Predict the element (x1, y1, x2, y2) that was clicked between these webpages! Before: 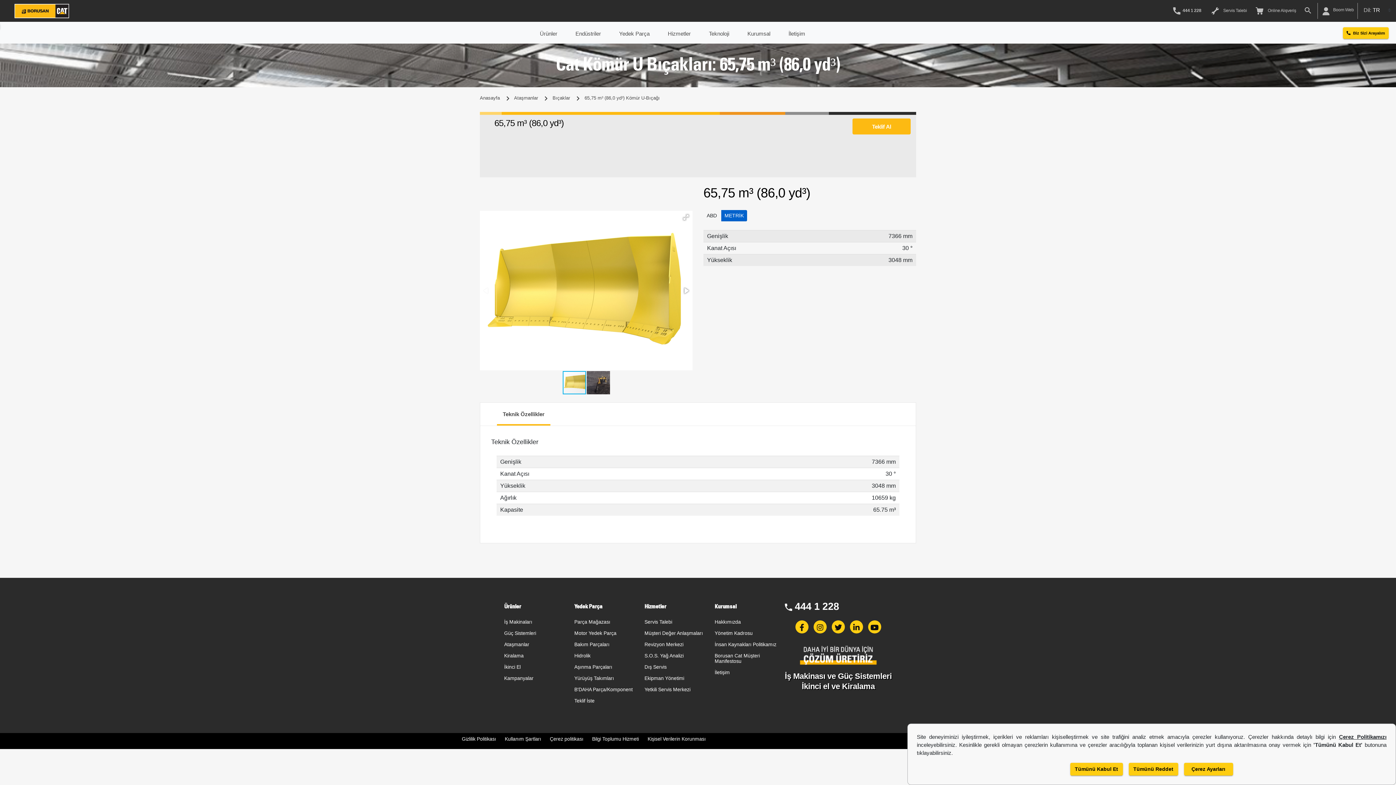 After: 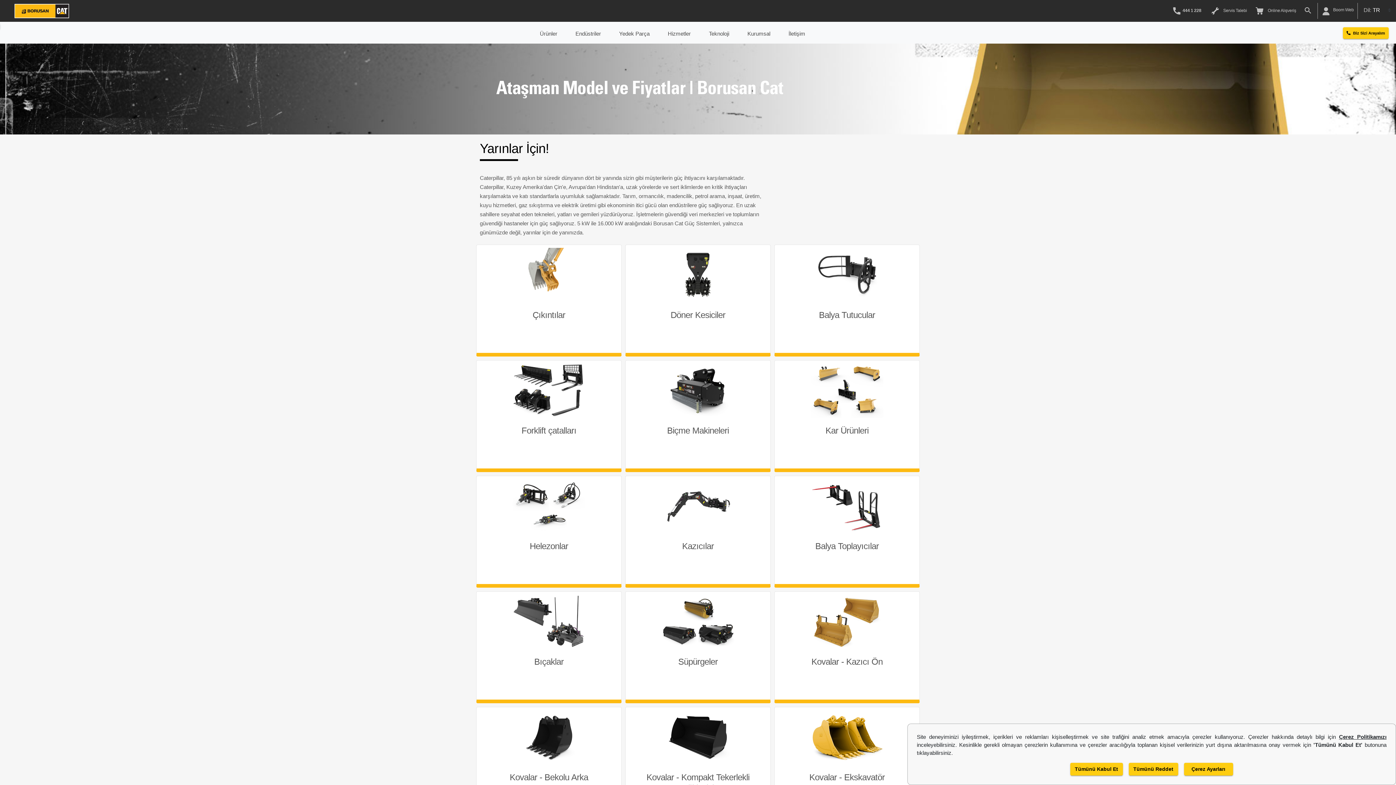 Action: label: Ataşmanlar bbox: (514, 95, 538, 100)